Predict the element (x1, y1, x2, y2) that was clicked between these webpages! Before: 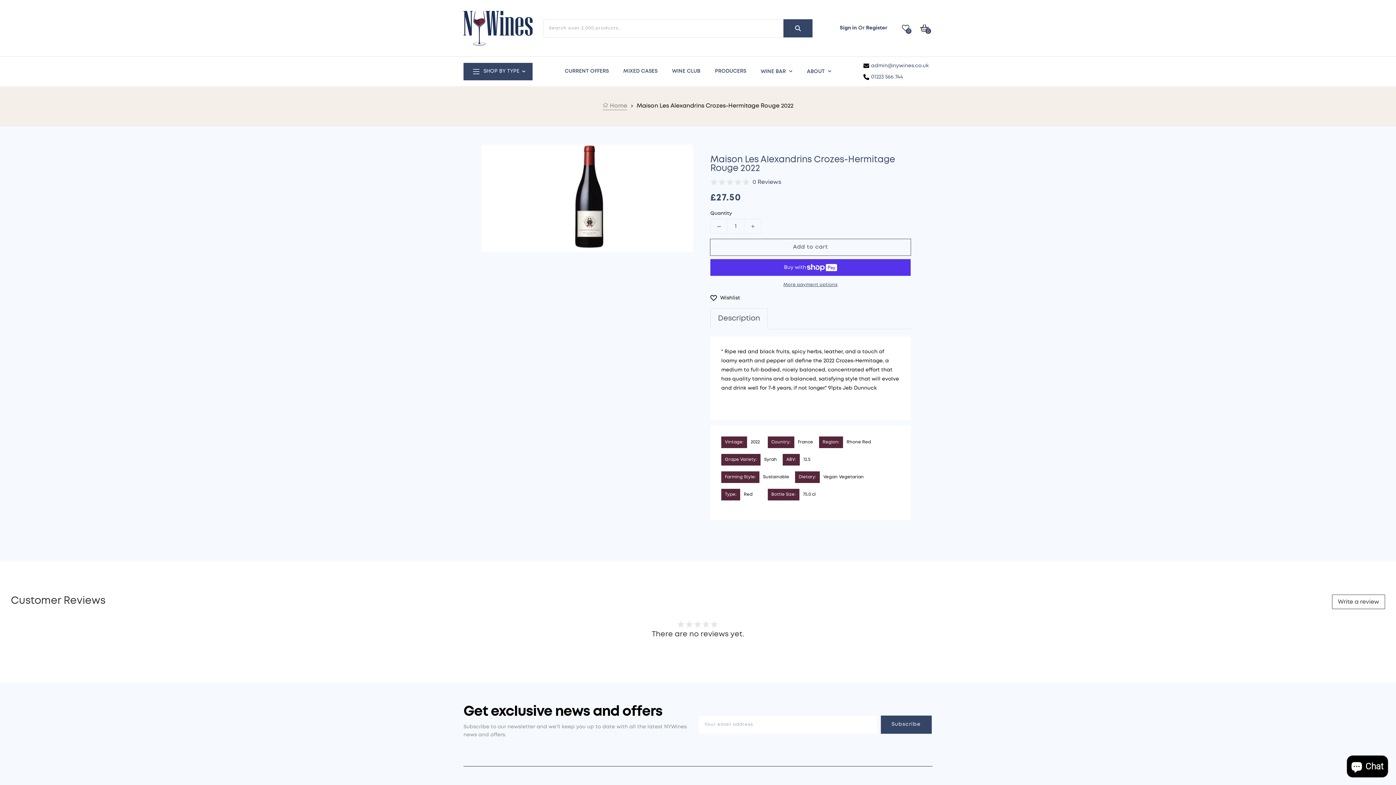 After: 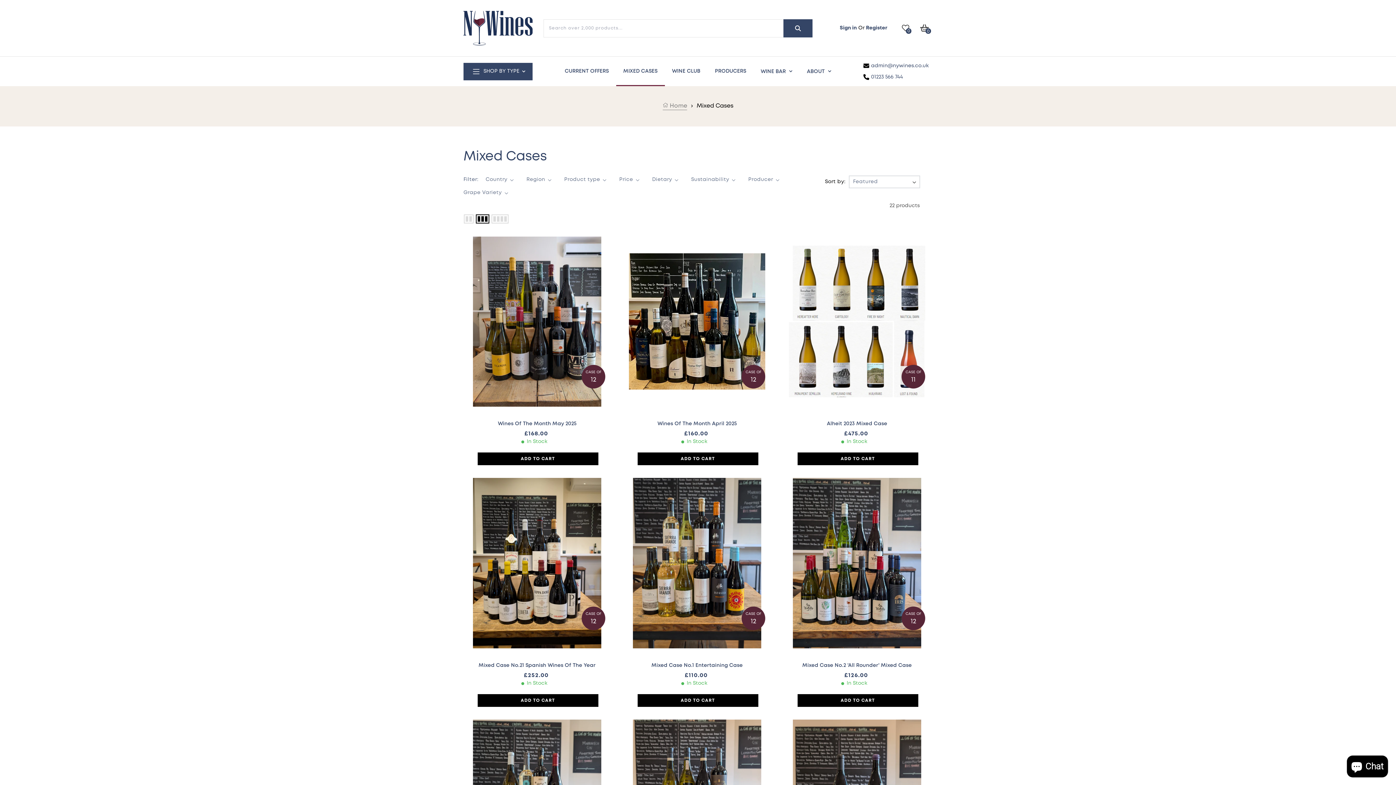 Action: bbox: (616, 56, 664, 85) label: MIXED CASES